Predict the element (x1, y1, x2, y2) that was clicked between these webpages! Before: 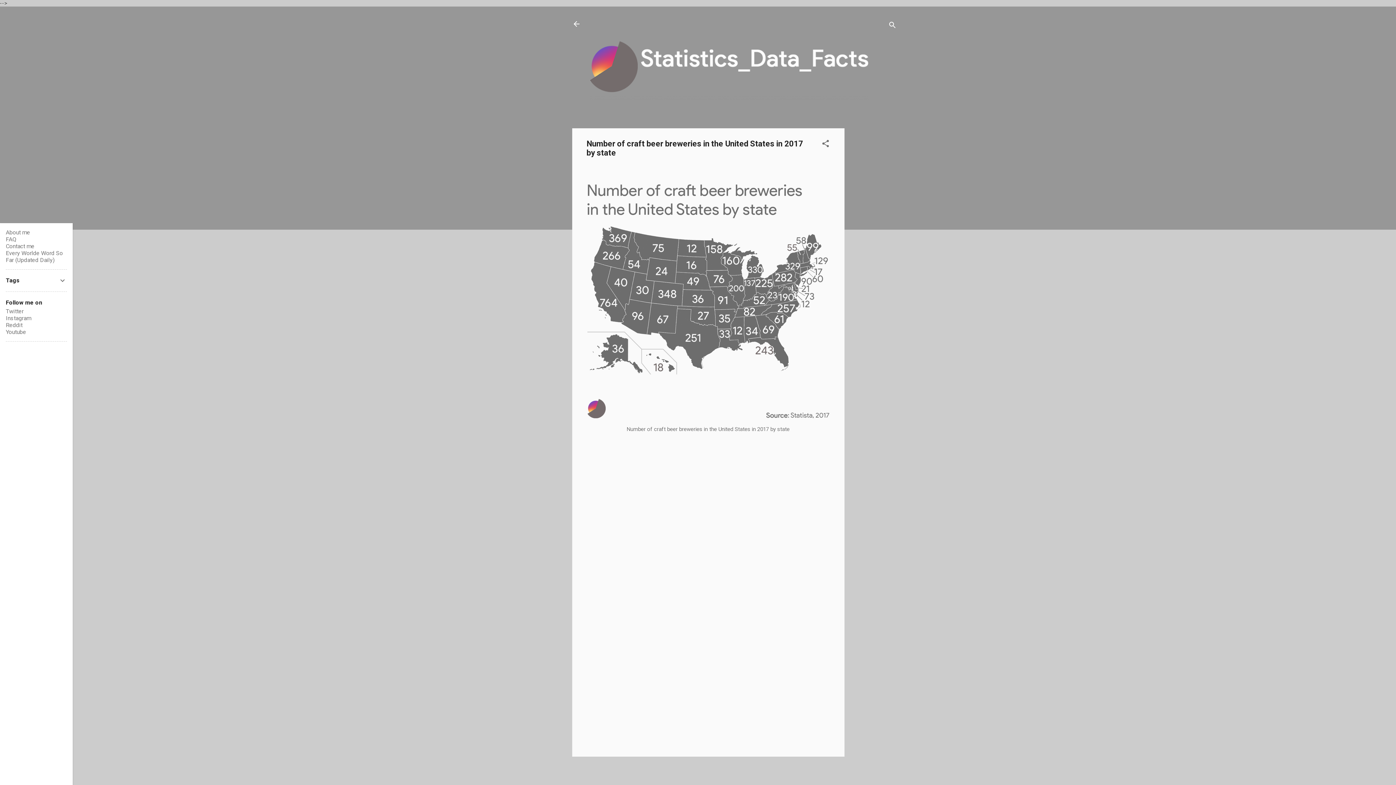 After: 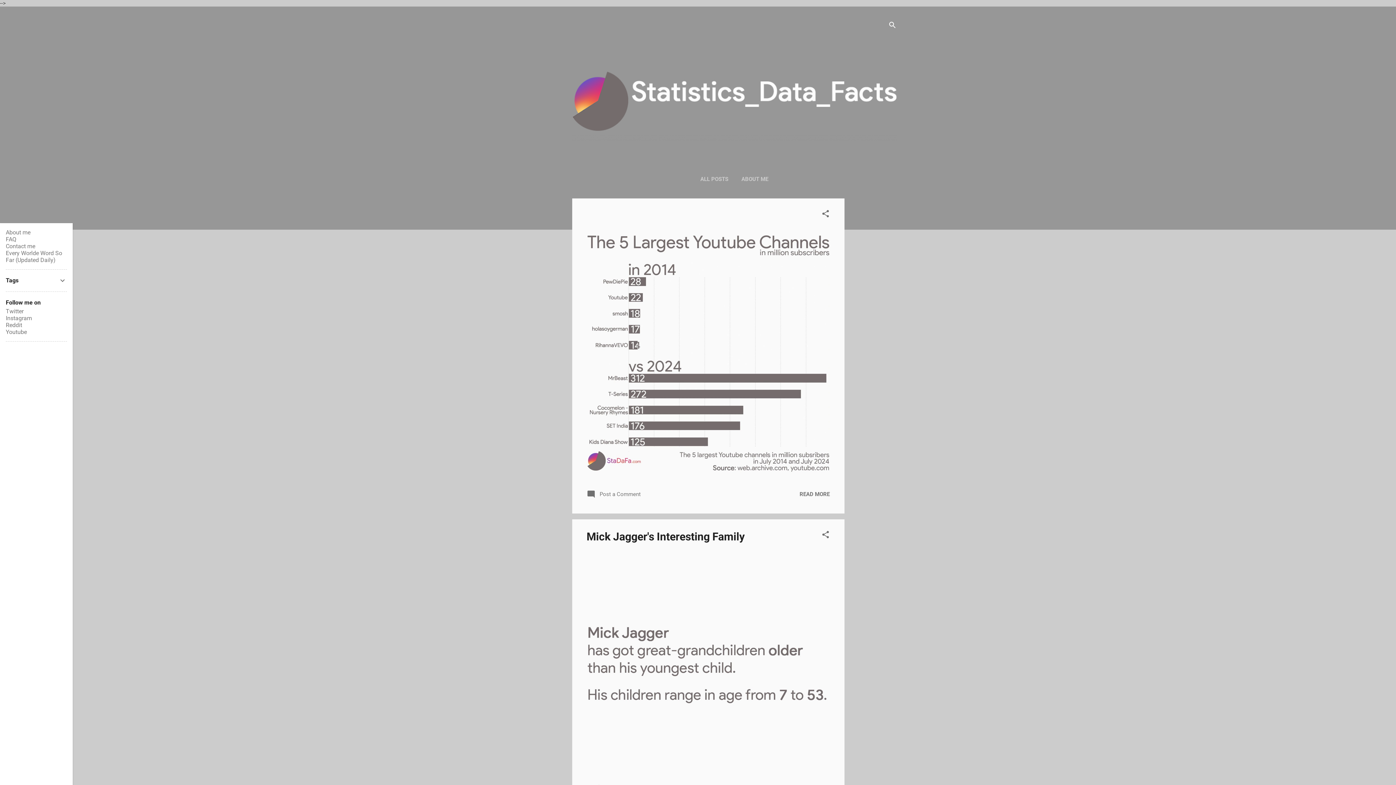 Action: bbox: (589, 108, 868, 114)